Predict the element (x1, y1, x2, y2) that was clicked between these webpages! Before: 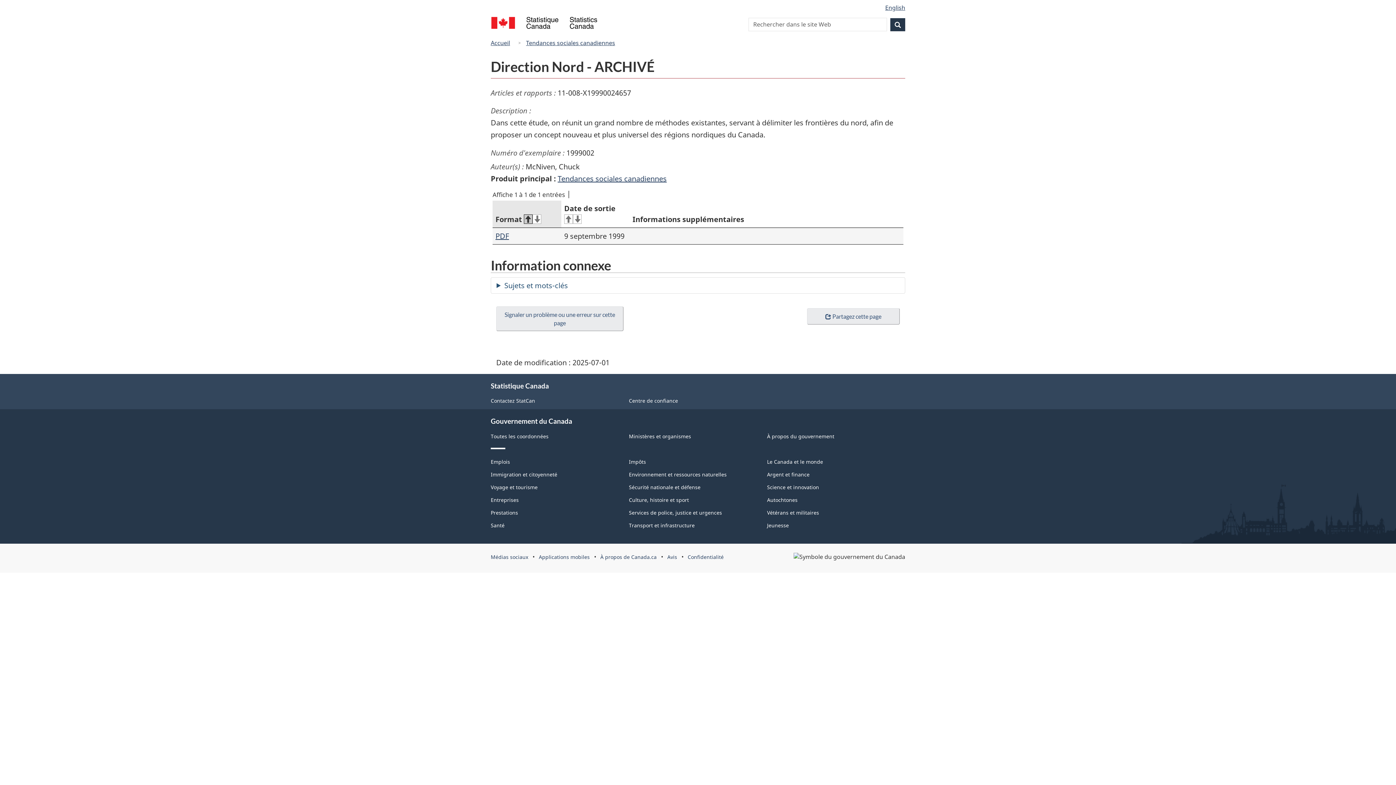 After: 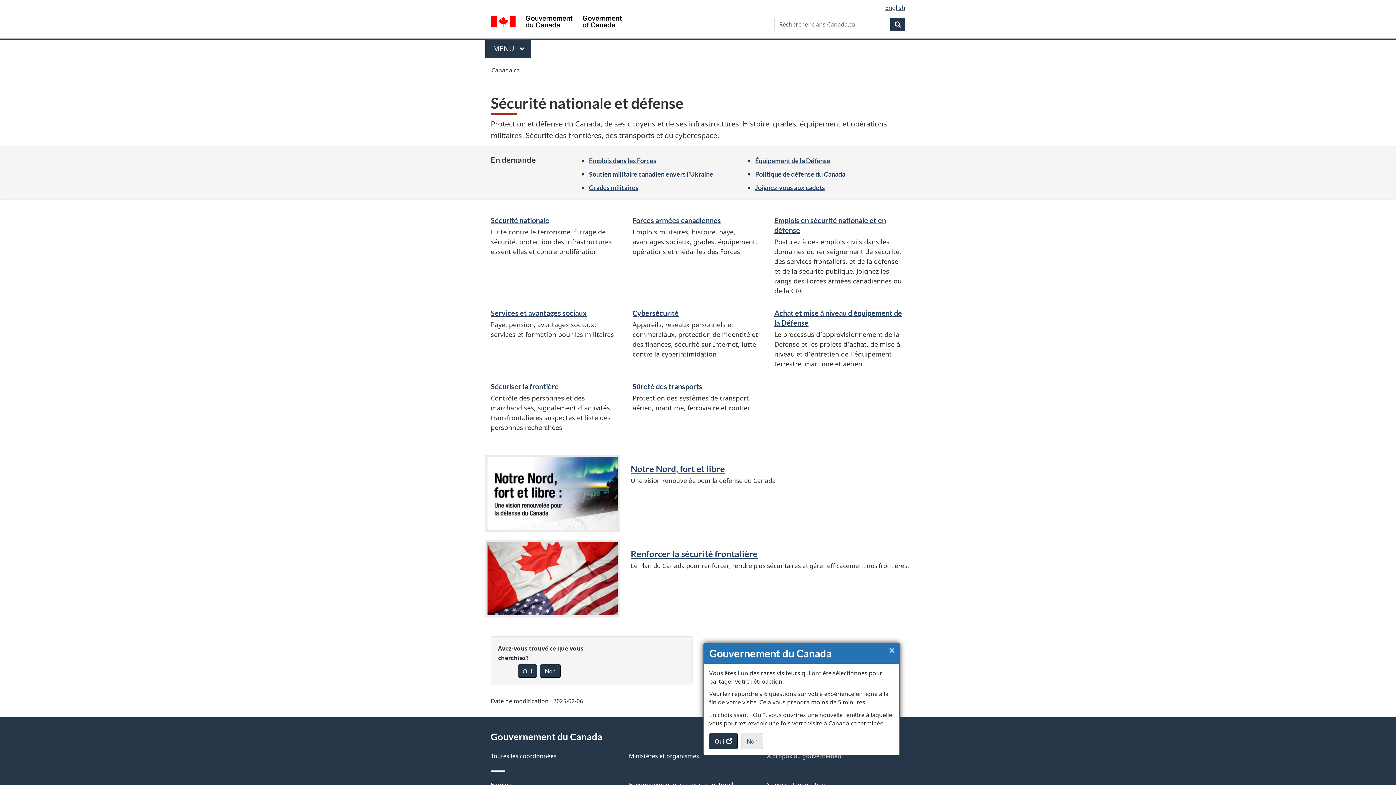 Action: bbox: (629, 483, 700, 490) label: Sécurité nationale et défense